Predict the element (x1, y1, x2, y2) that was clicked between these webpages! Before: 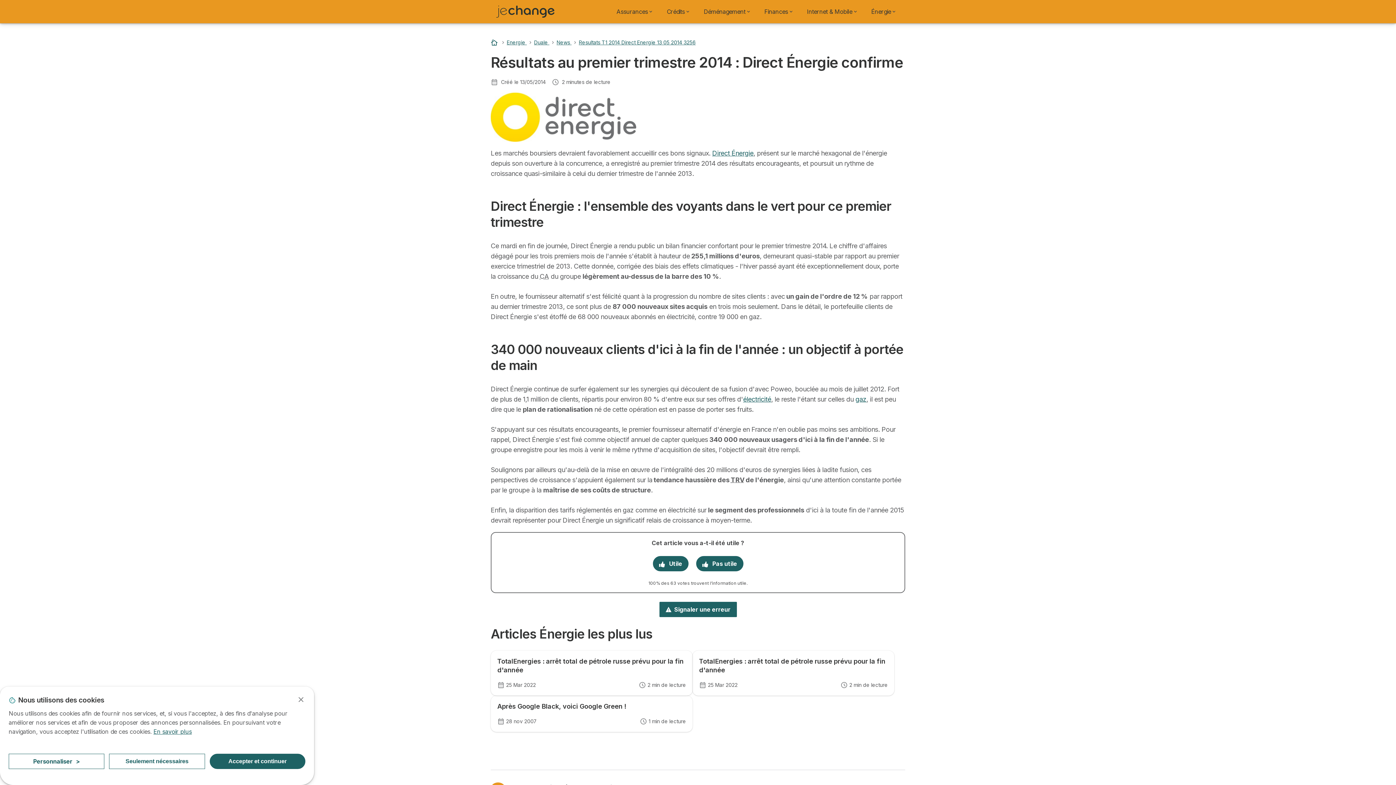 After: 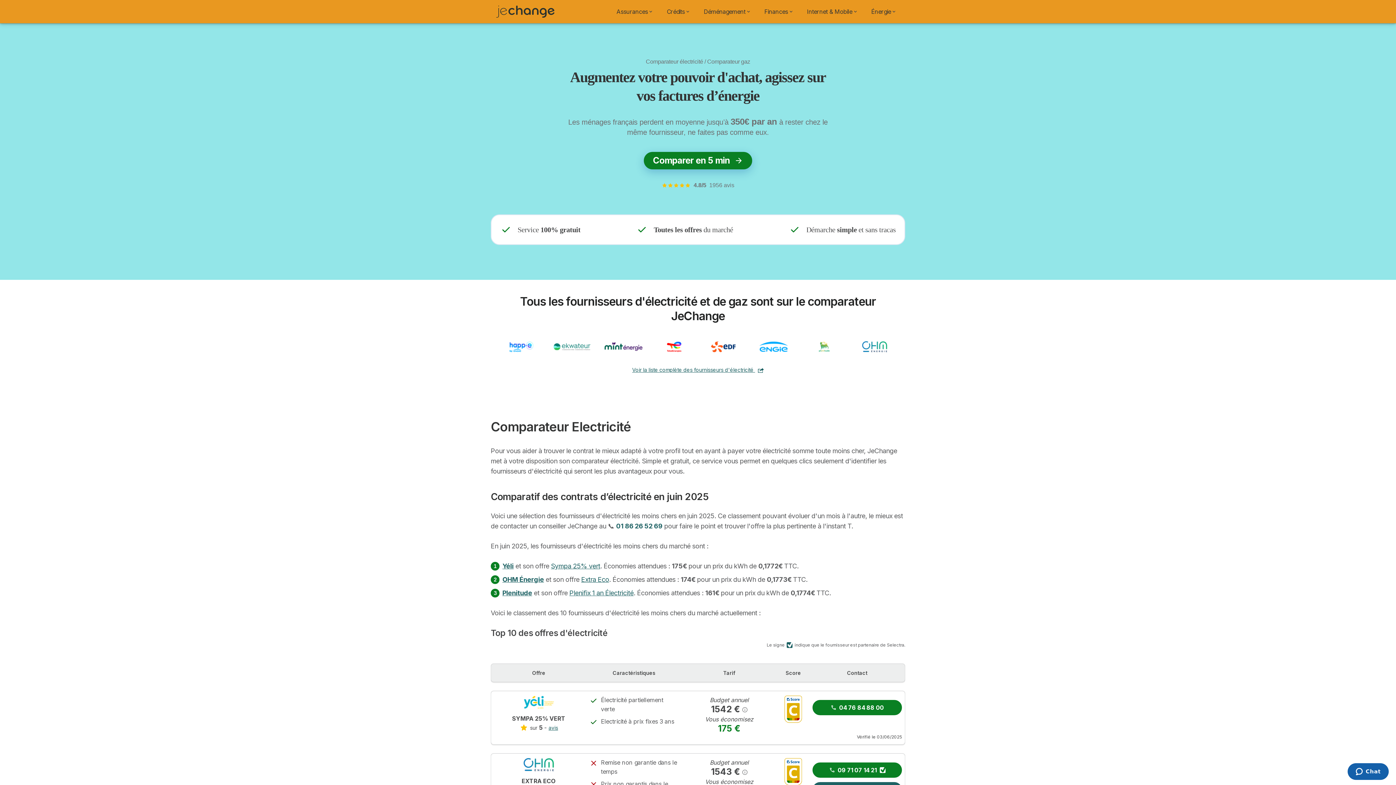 Action: bbox: (867, 4, 900, 18) label: Énergie